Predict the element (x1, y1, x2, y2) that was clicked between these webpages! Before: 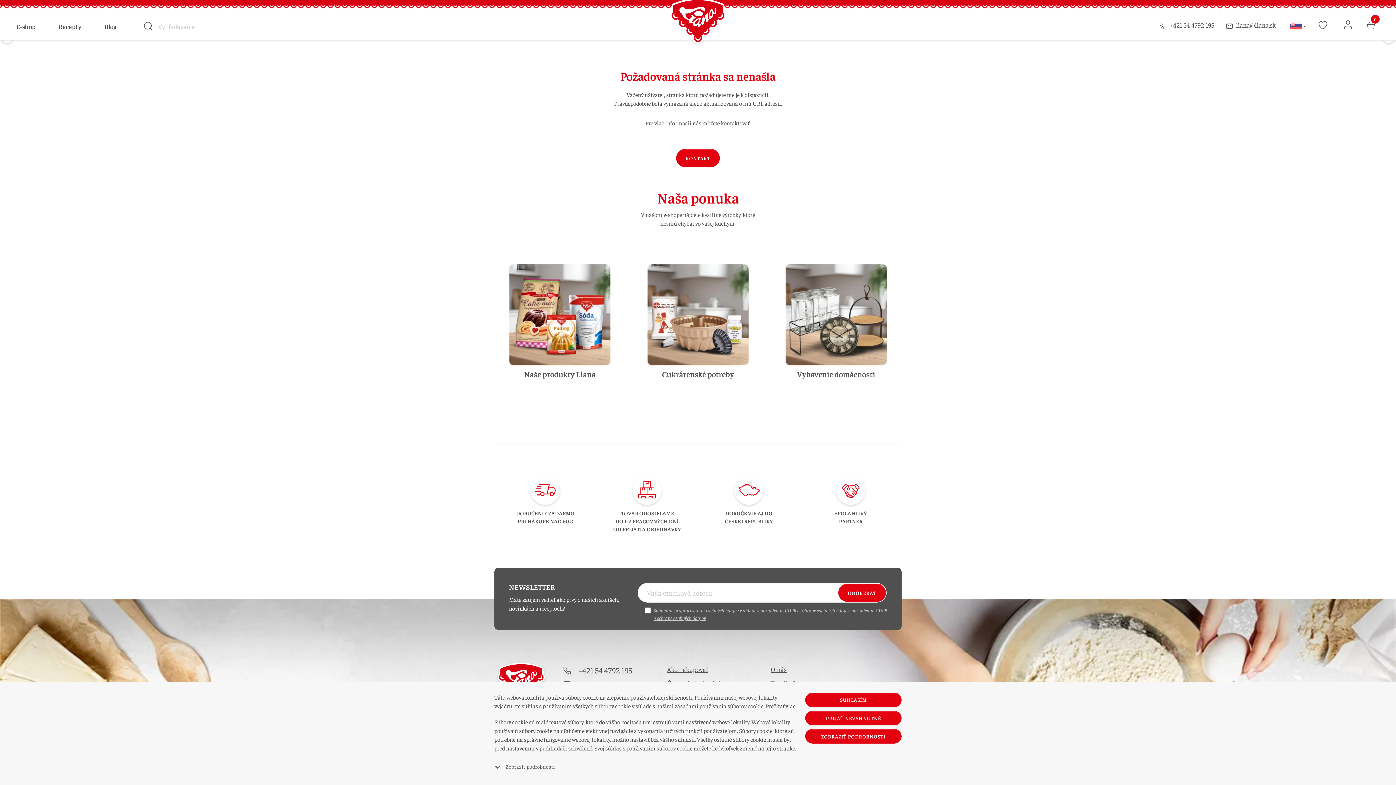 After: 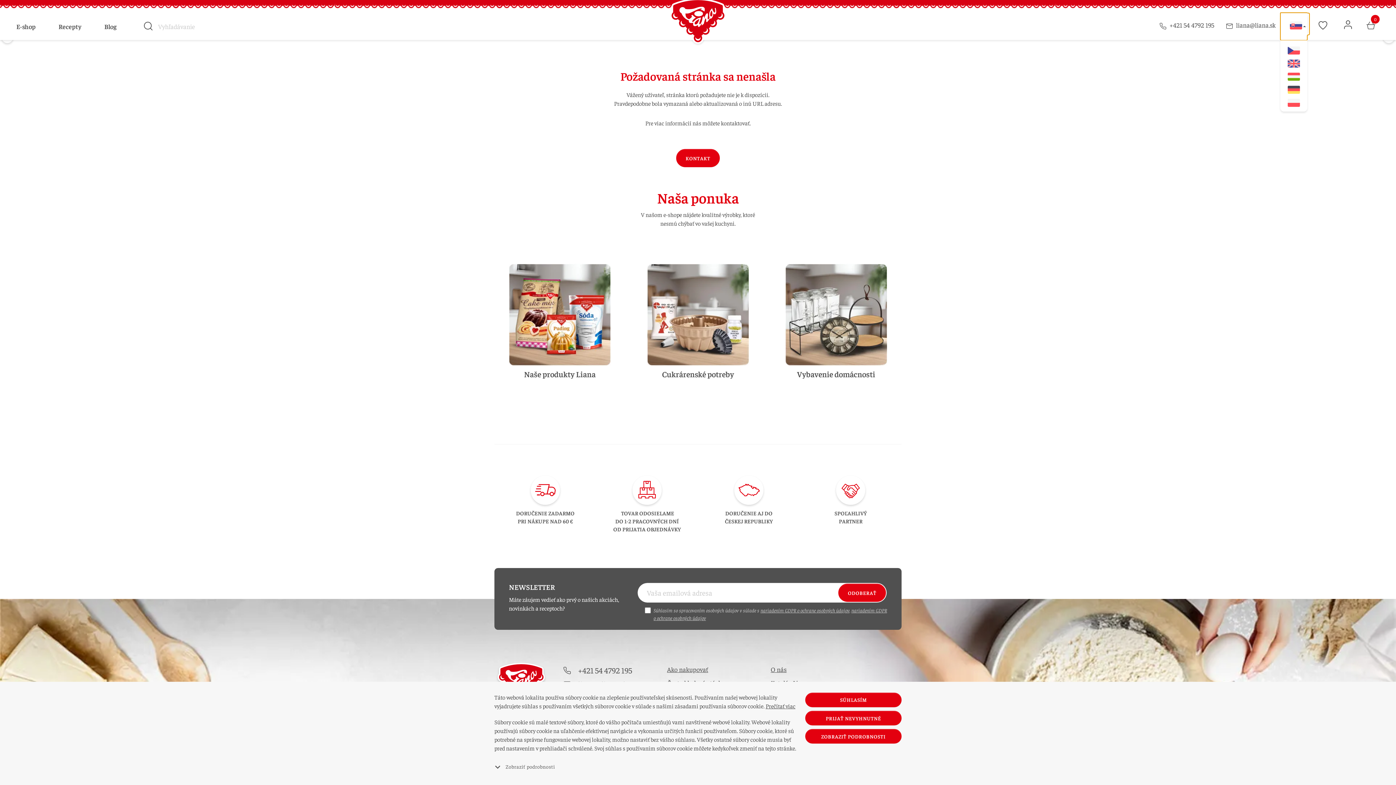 Action: bbox: (1280, 12, 1307, 40) label: Jazyk